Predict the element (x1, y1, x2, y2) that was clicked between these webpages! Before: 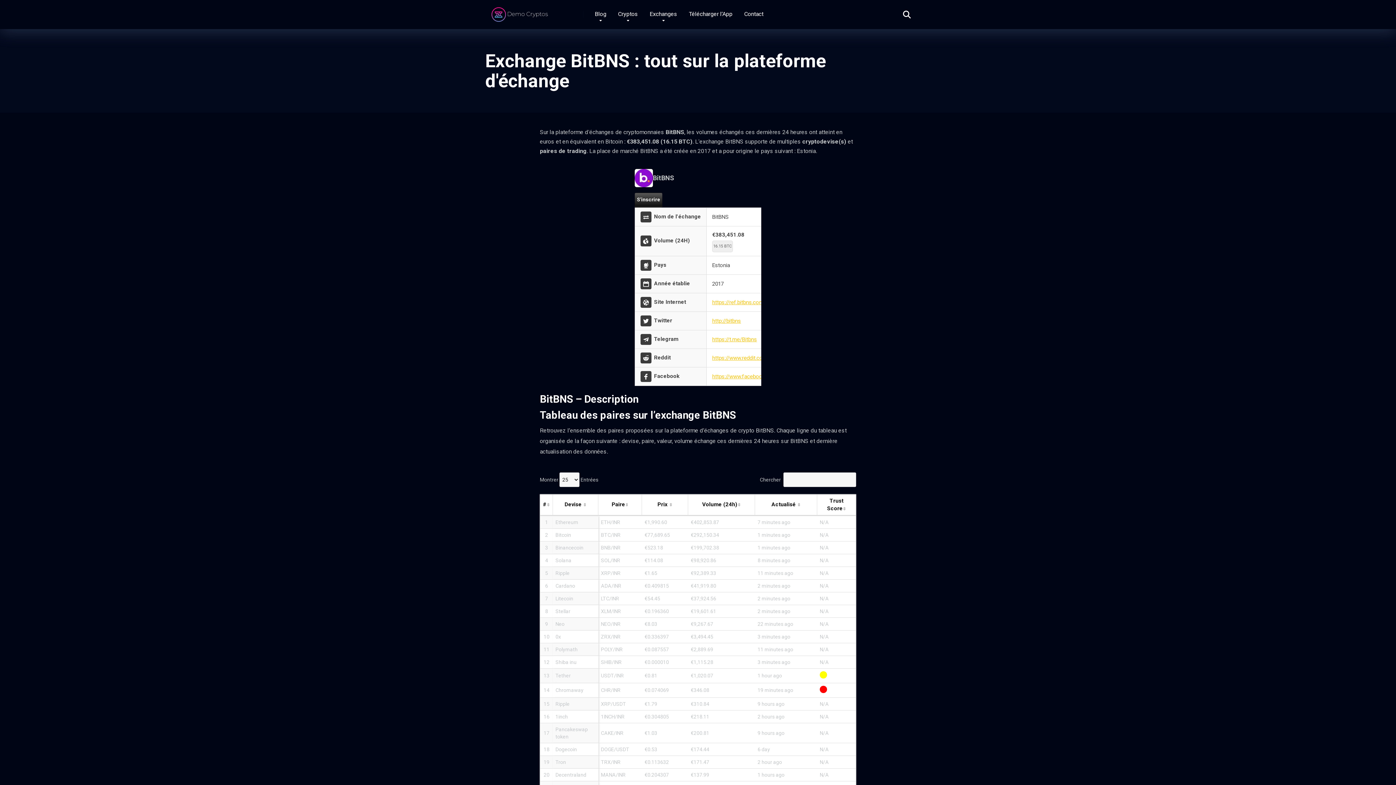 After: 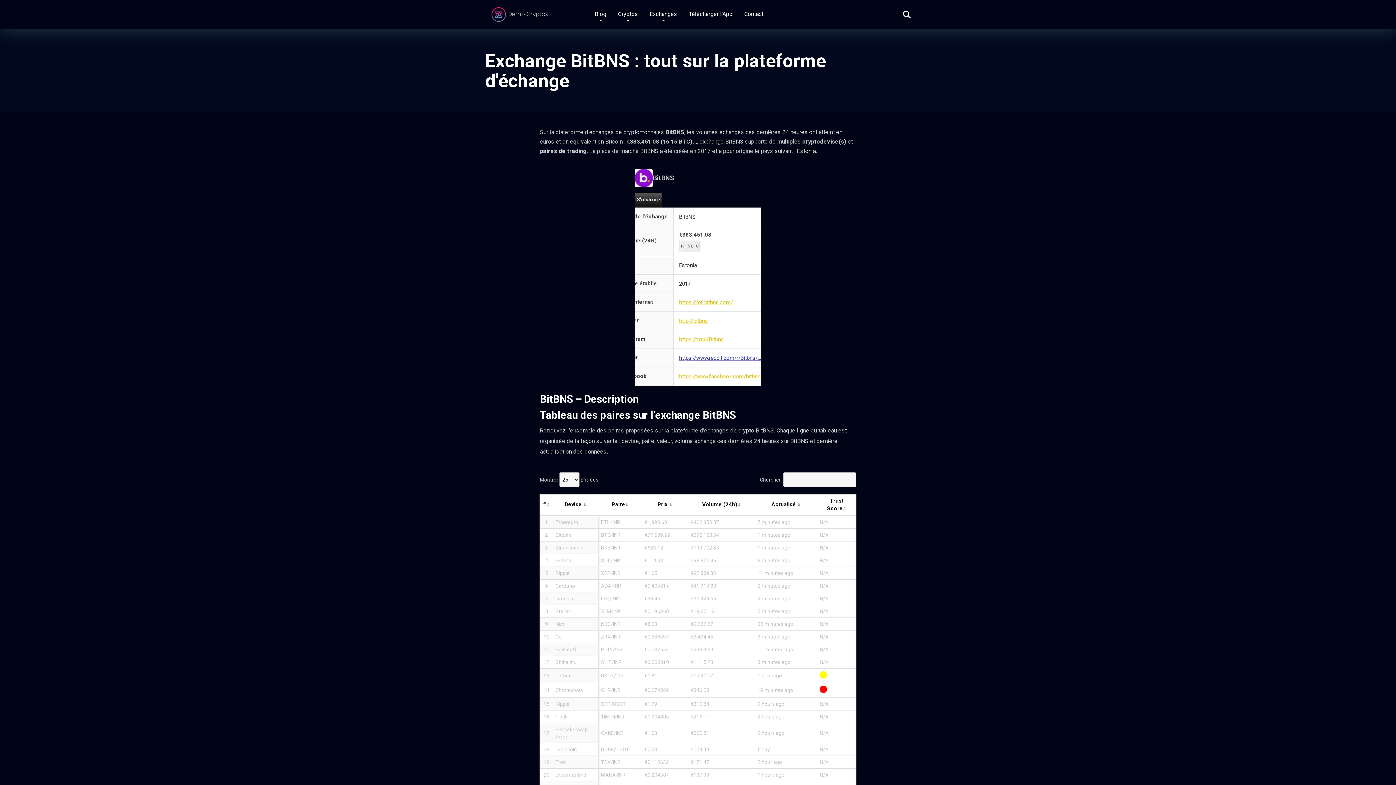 Action: label: https://www.reddit.com/r/Bitbns/... bbox: (712, 354, 794, 361)